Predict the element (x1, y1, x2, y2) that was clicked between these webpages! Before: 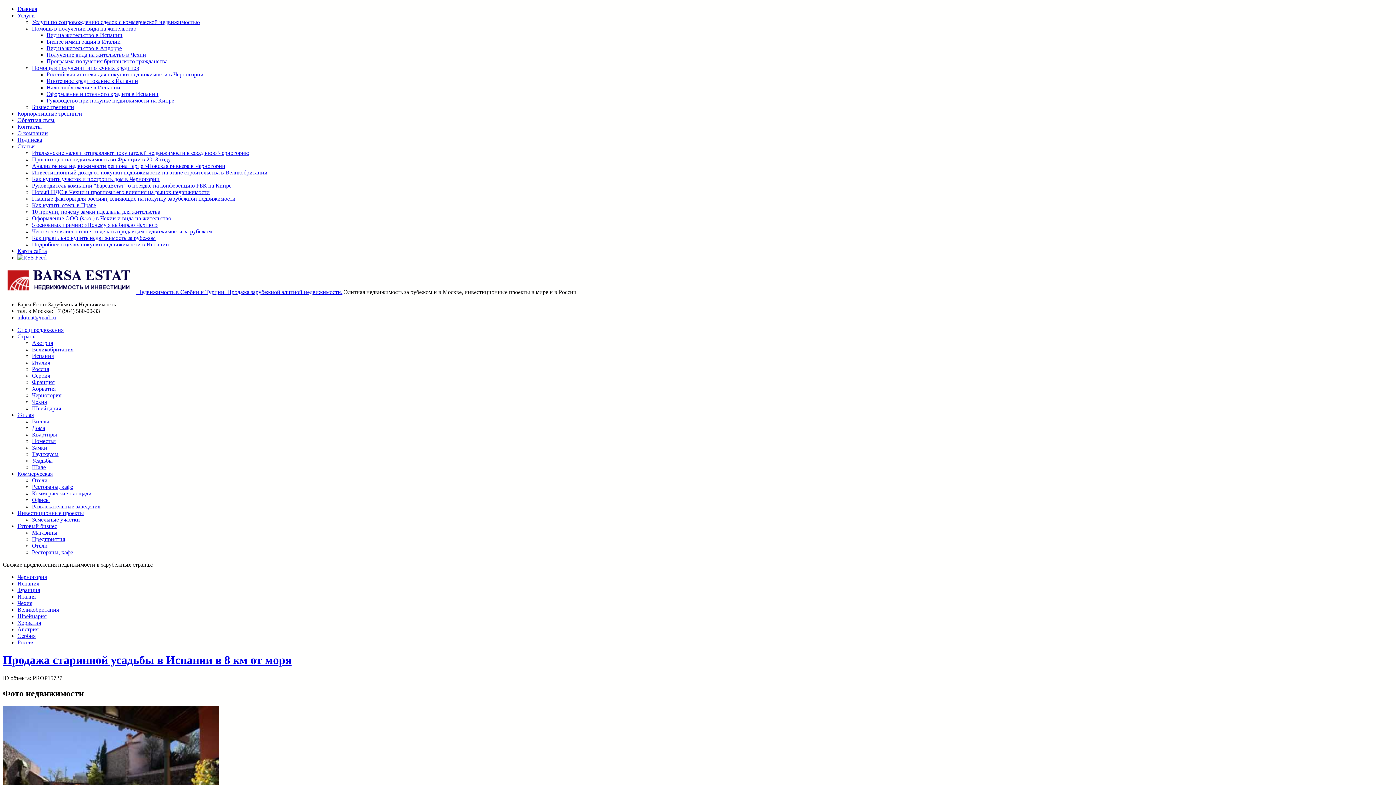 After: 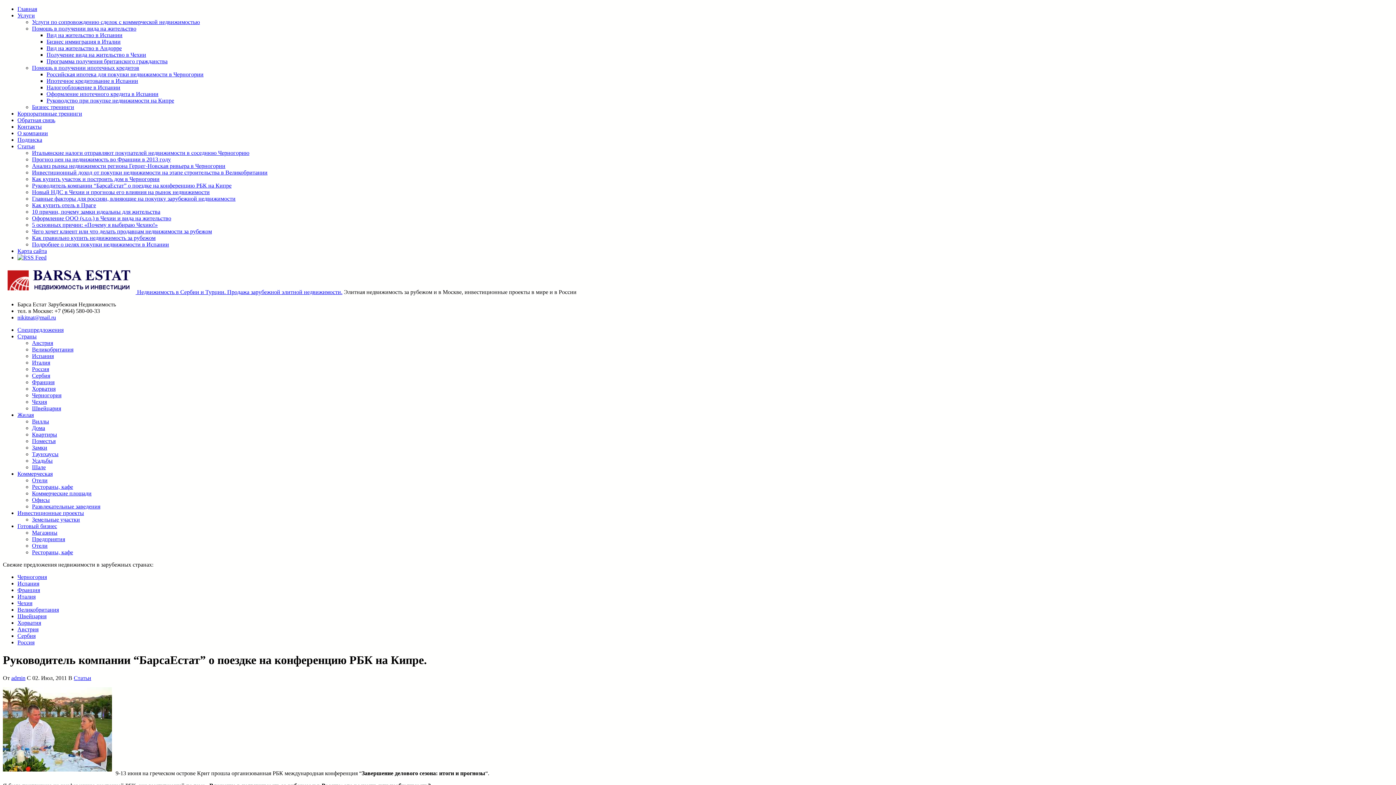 Action: bbox: (32, 182, 231, 188) label: Руководитель компании “БарсаЕстат” о поездке на конференцию РБК на Кипре